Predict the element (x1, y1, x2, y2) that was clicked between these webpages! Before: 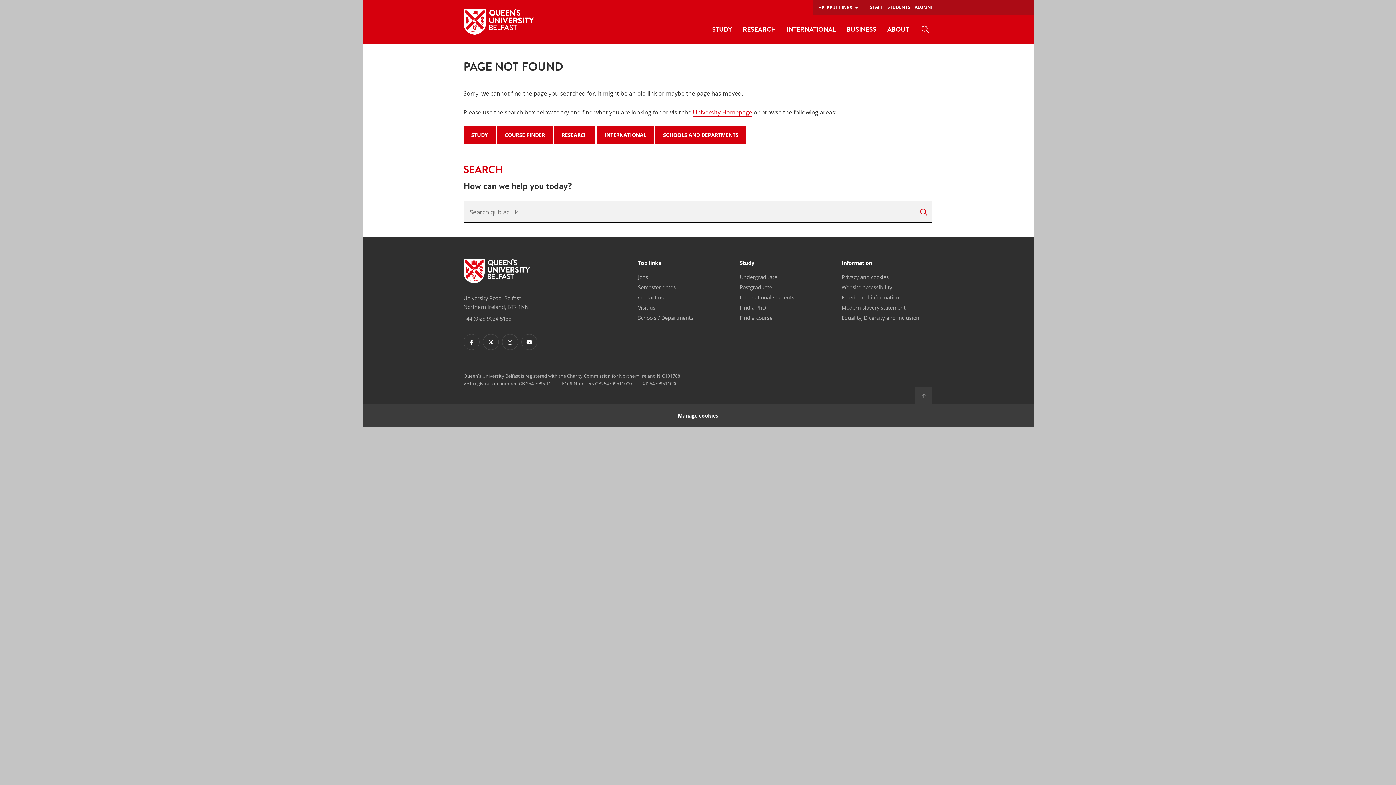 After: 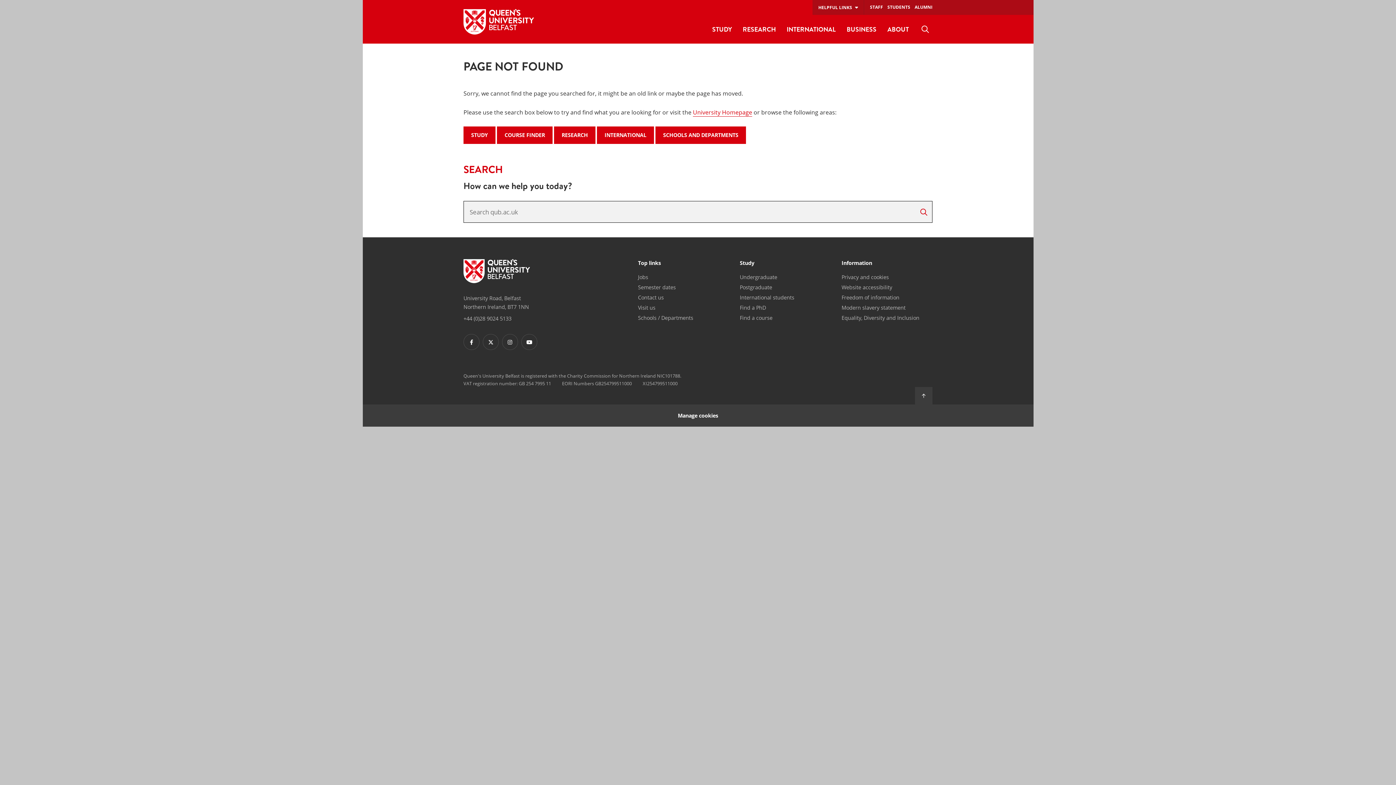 Action: label: Return to top bbox: (915, 387, 932, 404)